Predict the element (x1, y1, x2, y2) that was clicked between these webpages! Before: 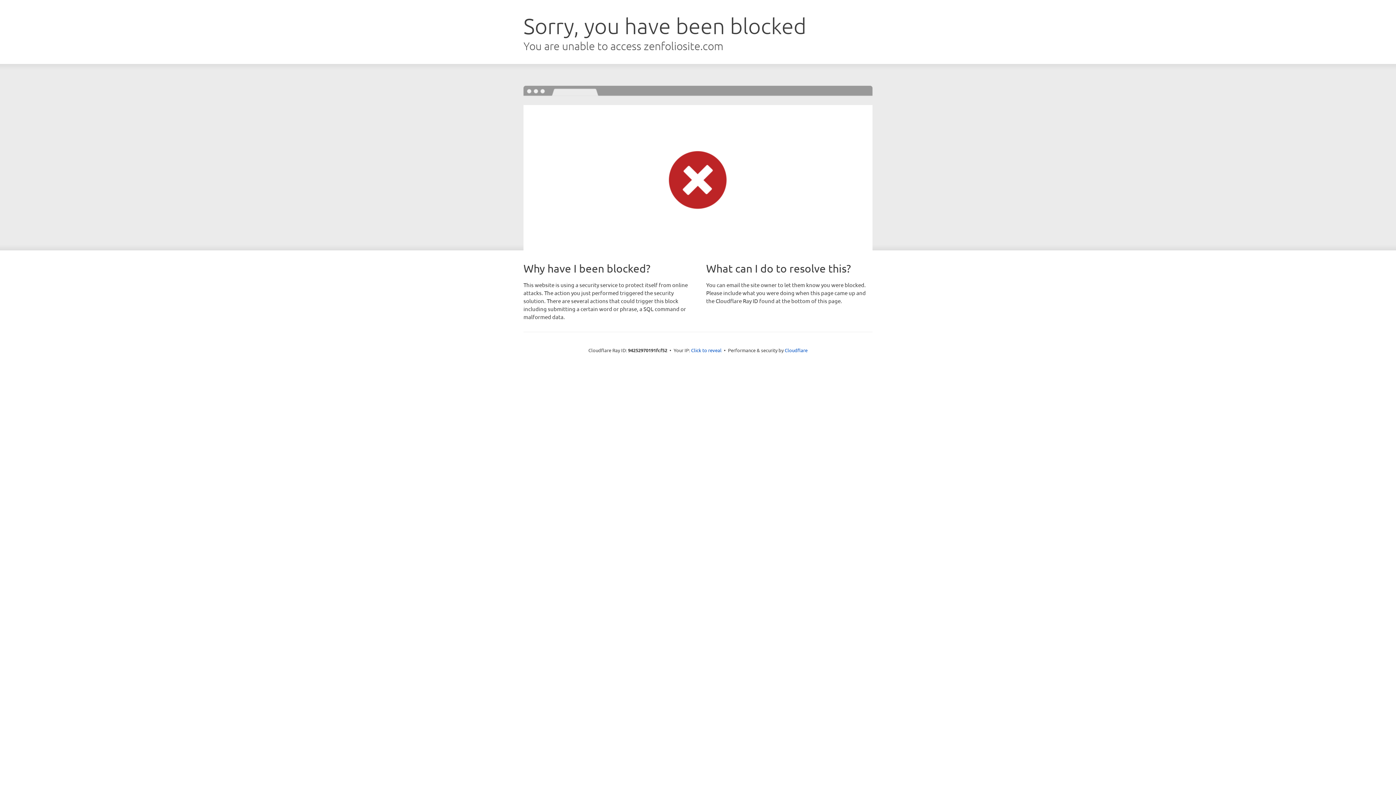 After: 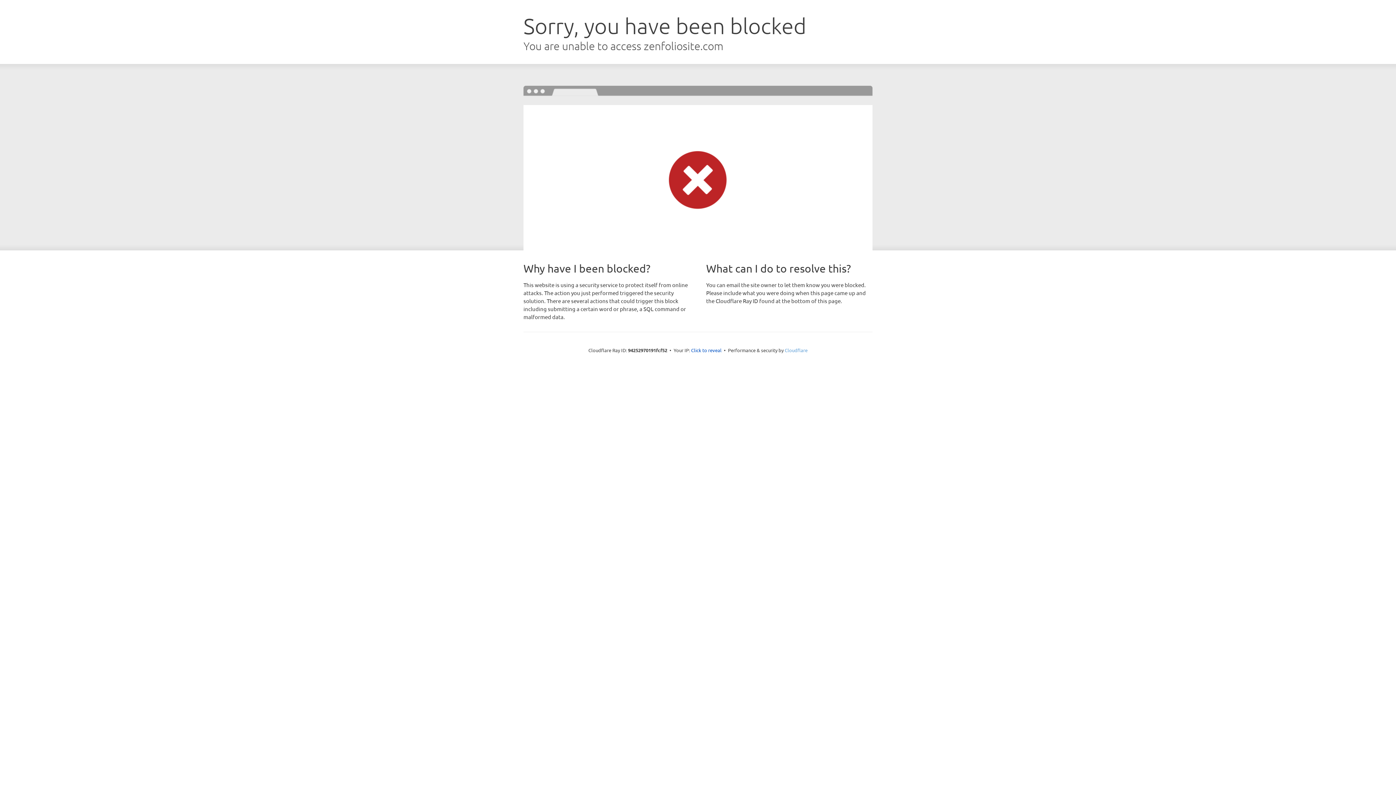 Action: bbox: (784, 347, 807, 353) label: Cloudflare